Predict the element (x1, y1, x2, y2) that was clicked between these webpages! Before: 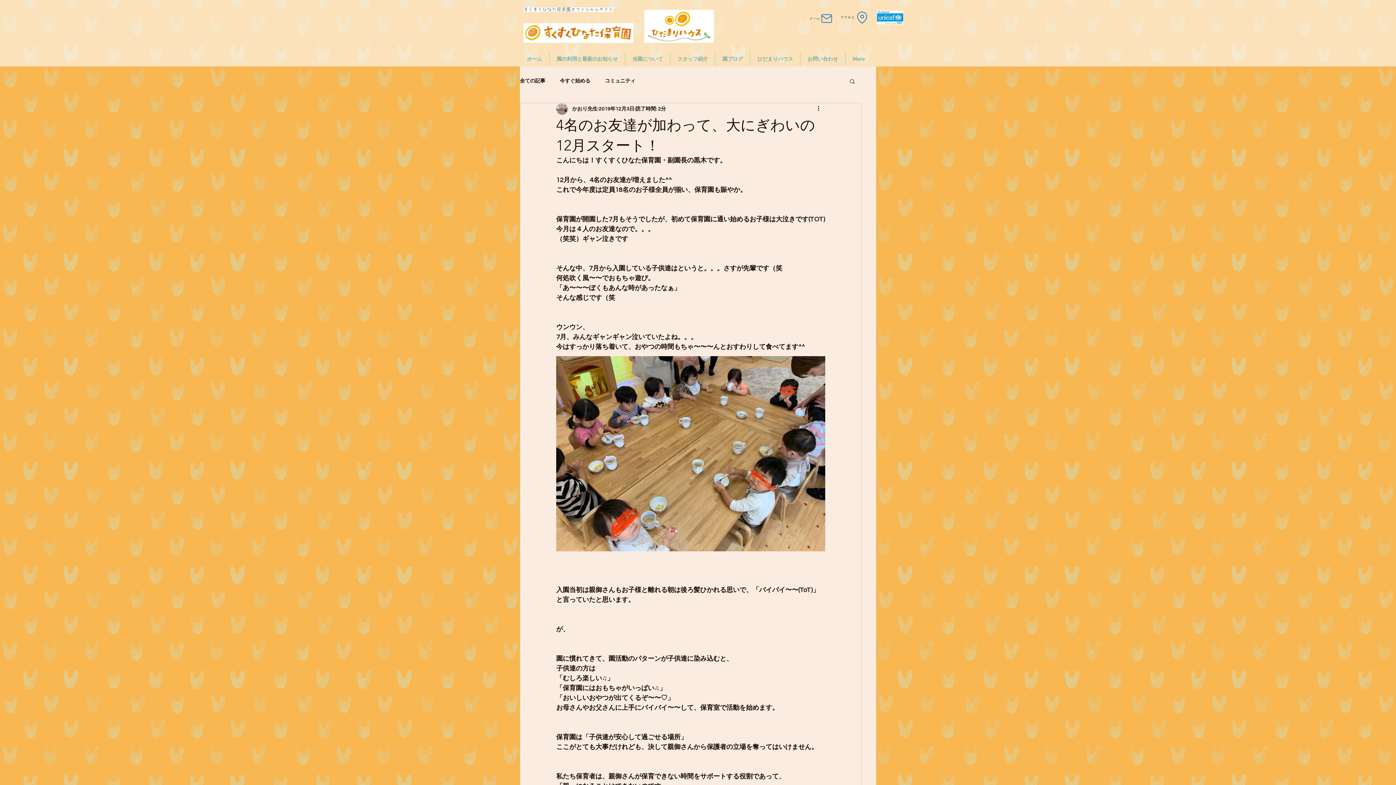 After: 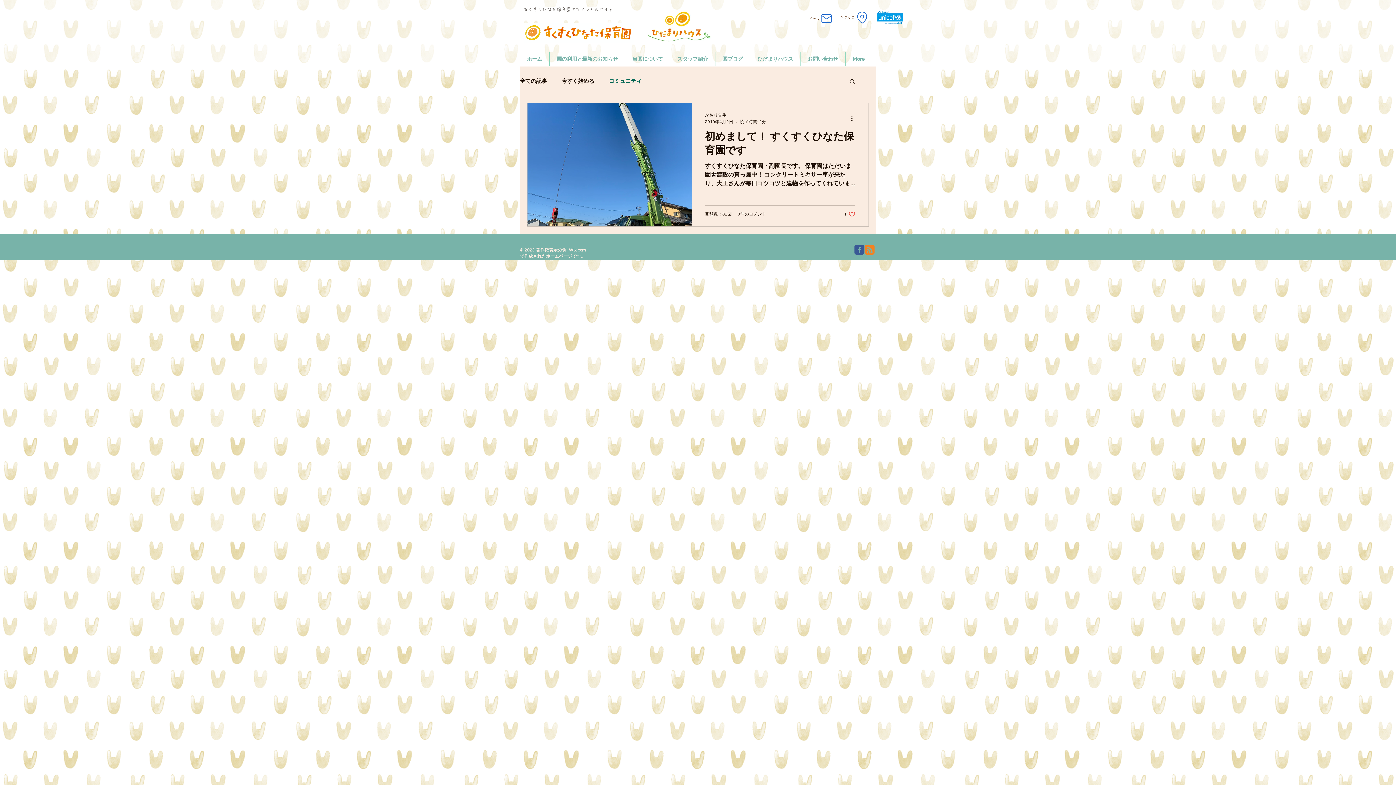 Action: bbox: (605, 77, 635, 84) label: コミュニティ